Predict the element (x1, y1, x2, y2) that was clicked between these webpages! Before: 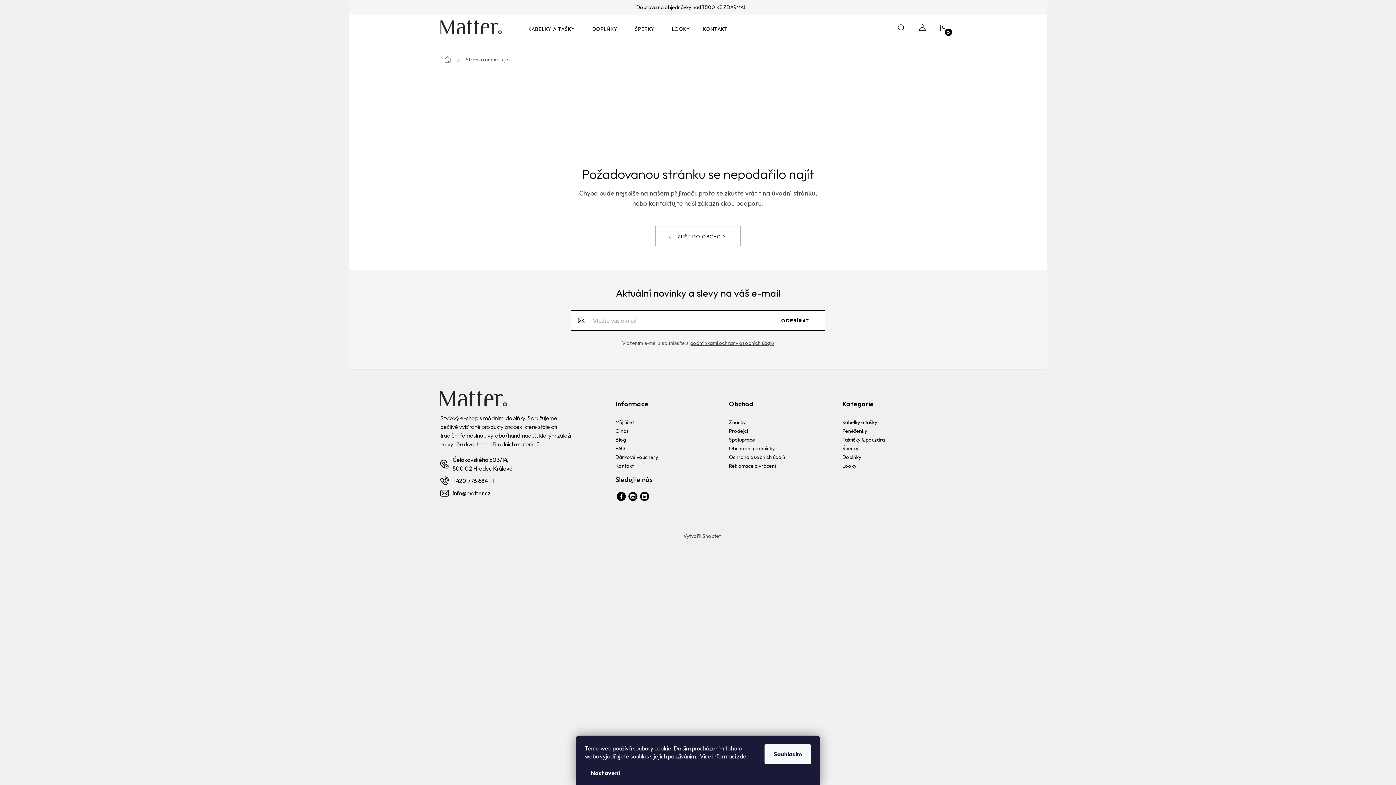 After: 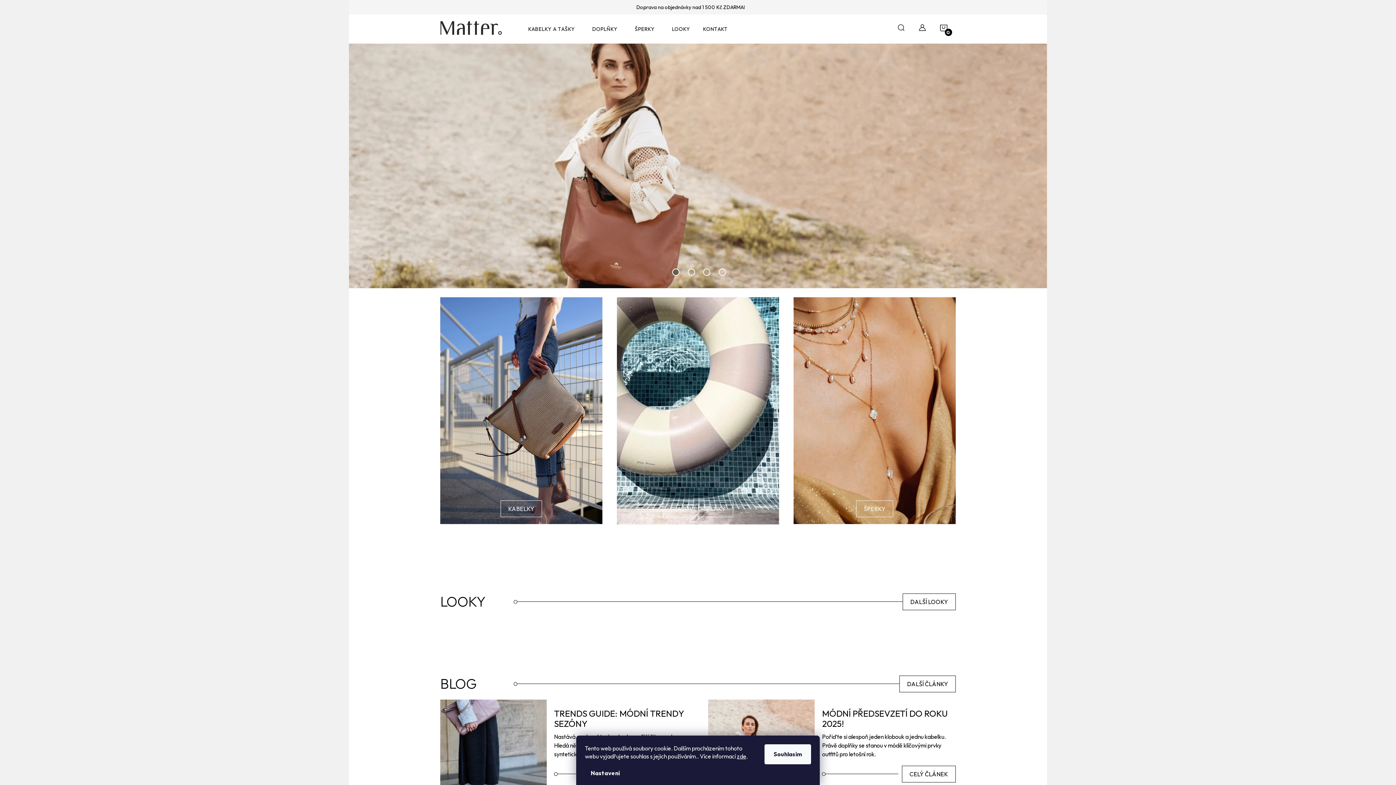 Action: label: Domů bbox: (440, 56, 458, 62)